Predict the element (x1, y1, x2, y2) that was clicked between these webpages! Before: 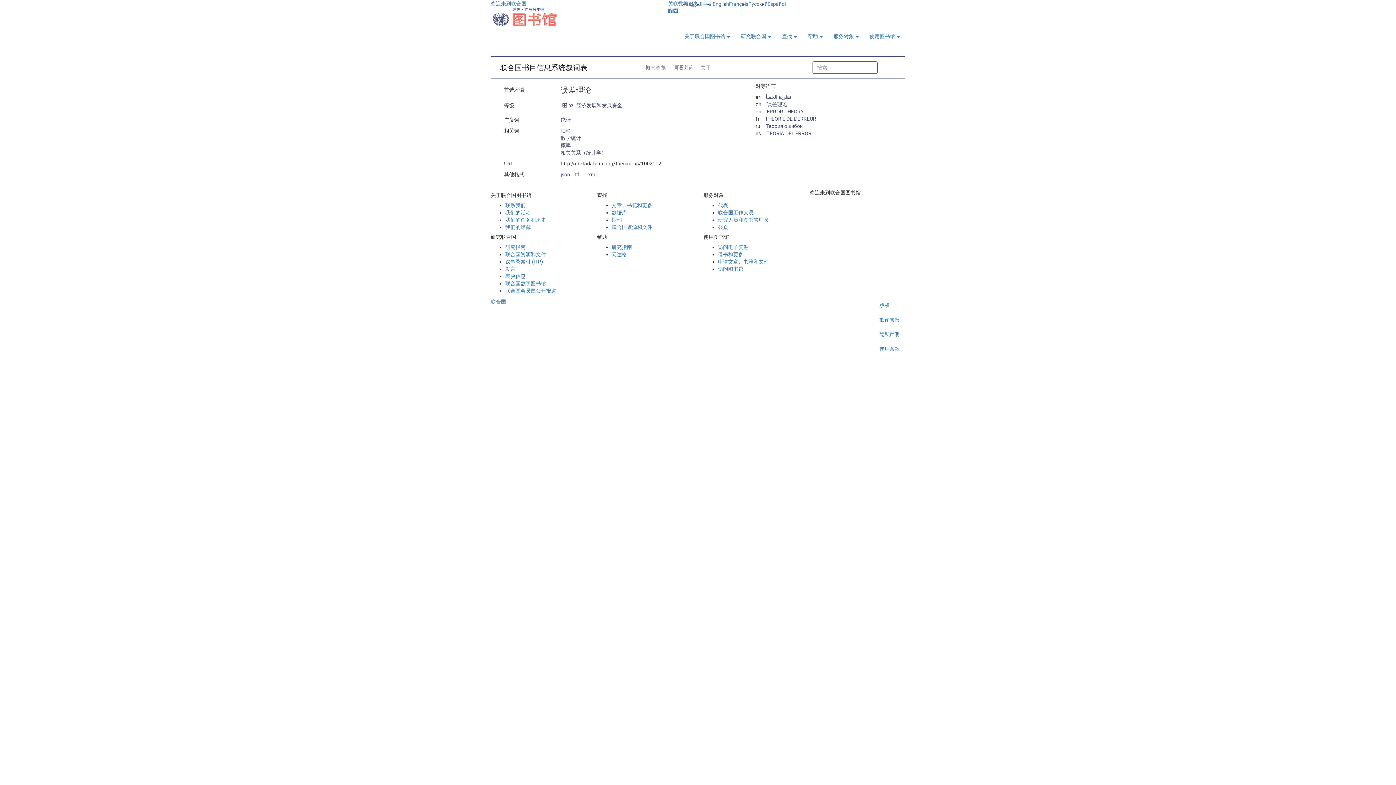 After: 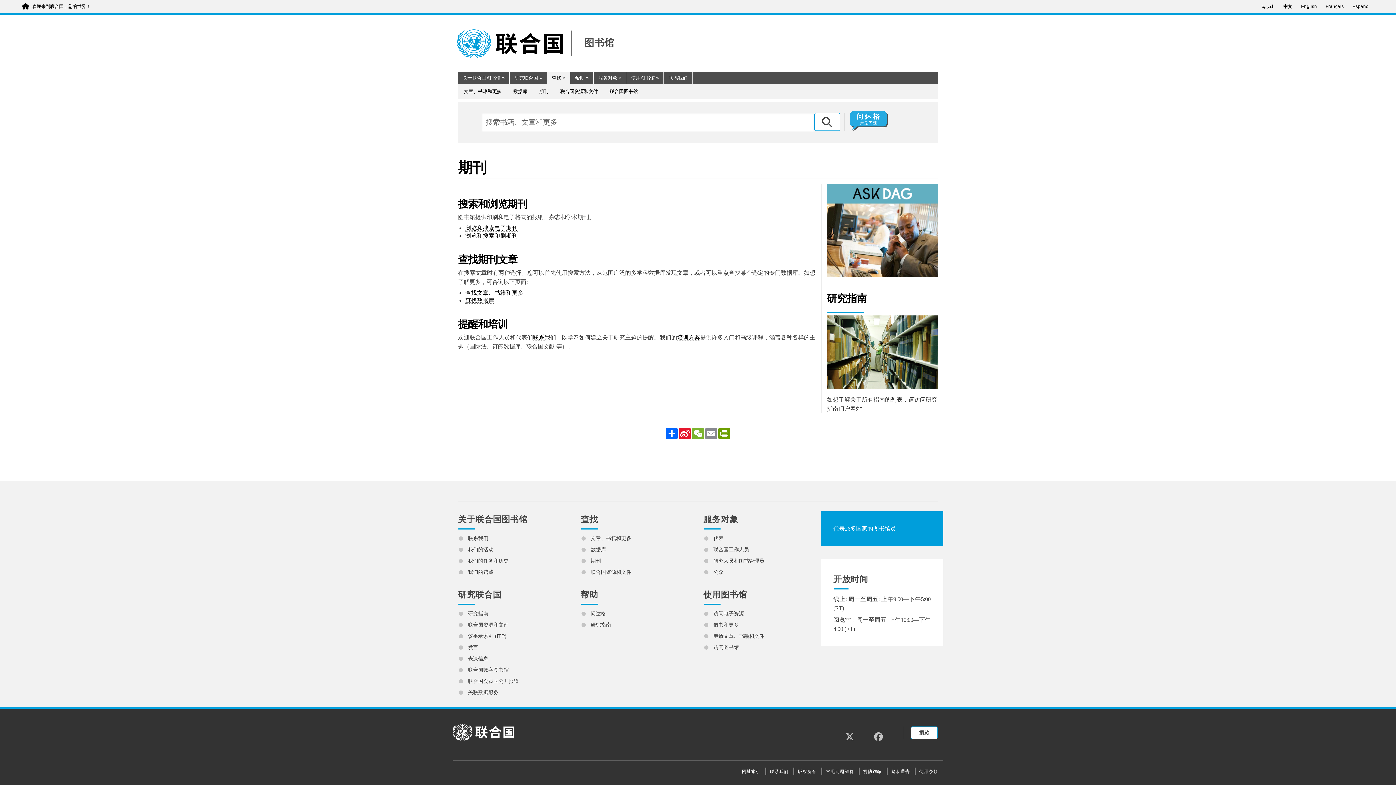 Action: bbox: (611, 217, 622, 223) label: 期刊